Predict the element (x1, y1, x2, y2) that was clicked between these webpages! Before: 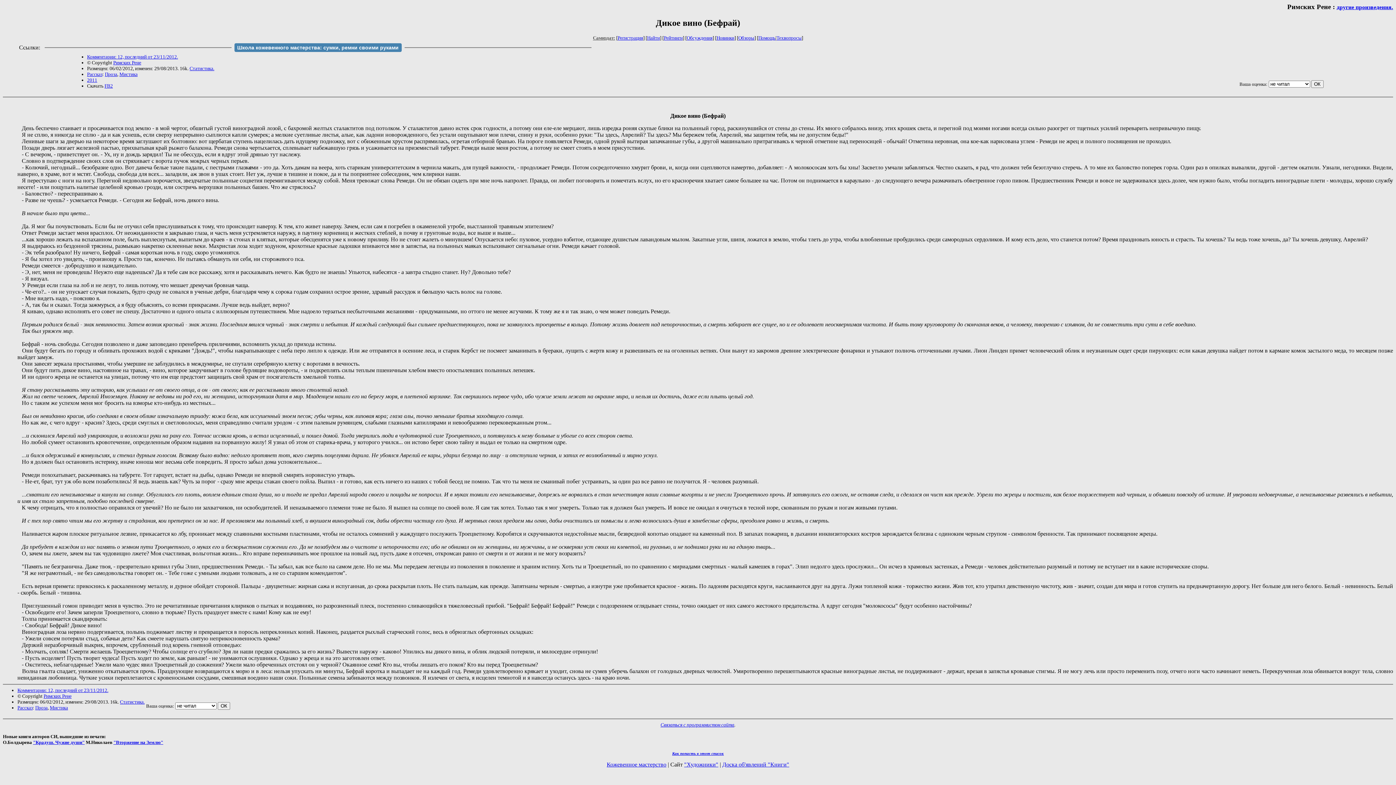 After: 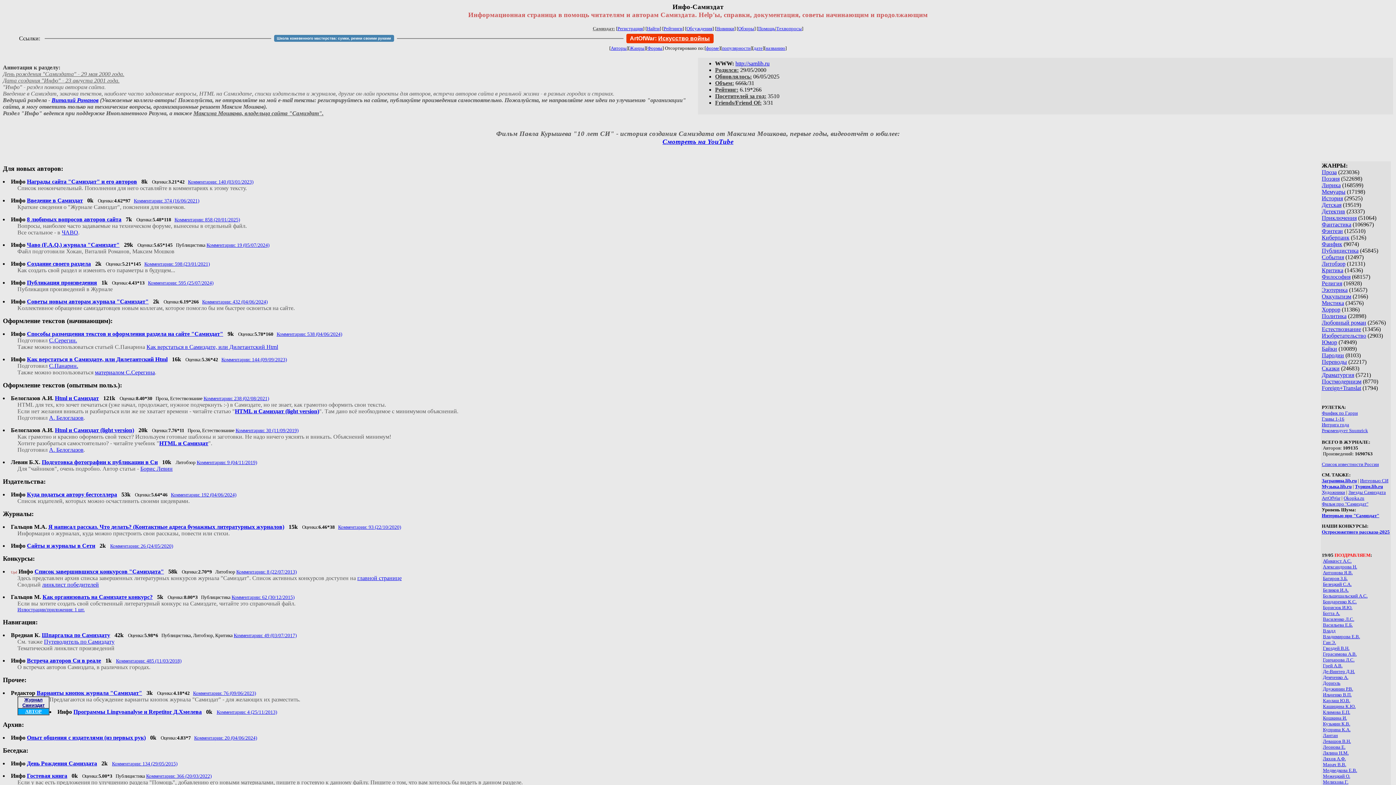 Action: bbox: (758, 35, 775, 40) label: Помощь